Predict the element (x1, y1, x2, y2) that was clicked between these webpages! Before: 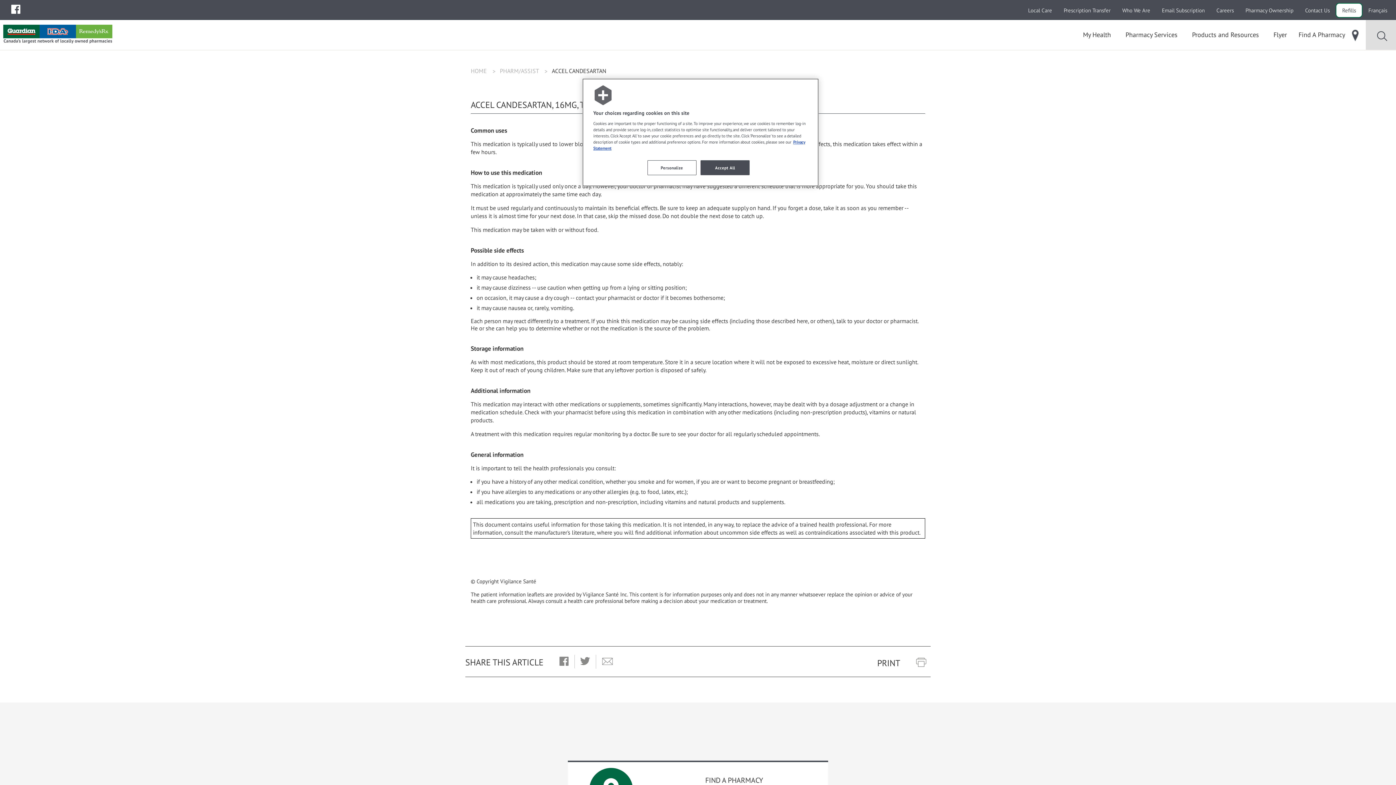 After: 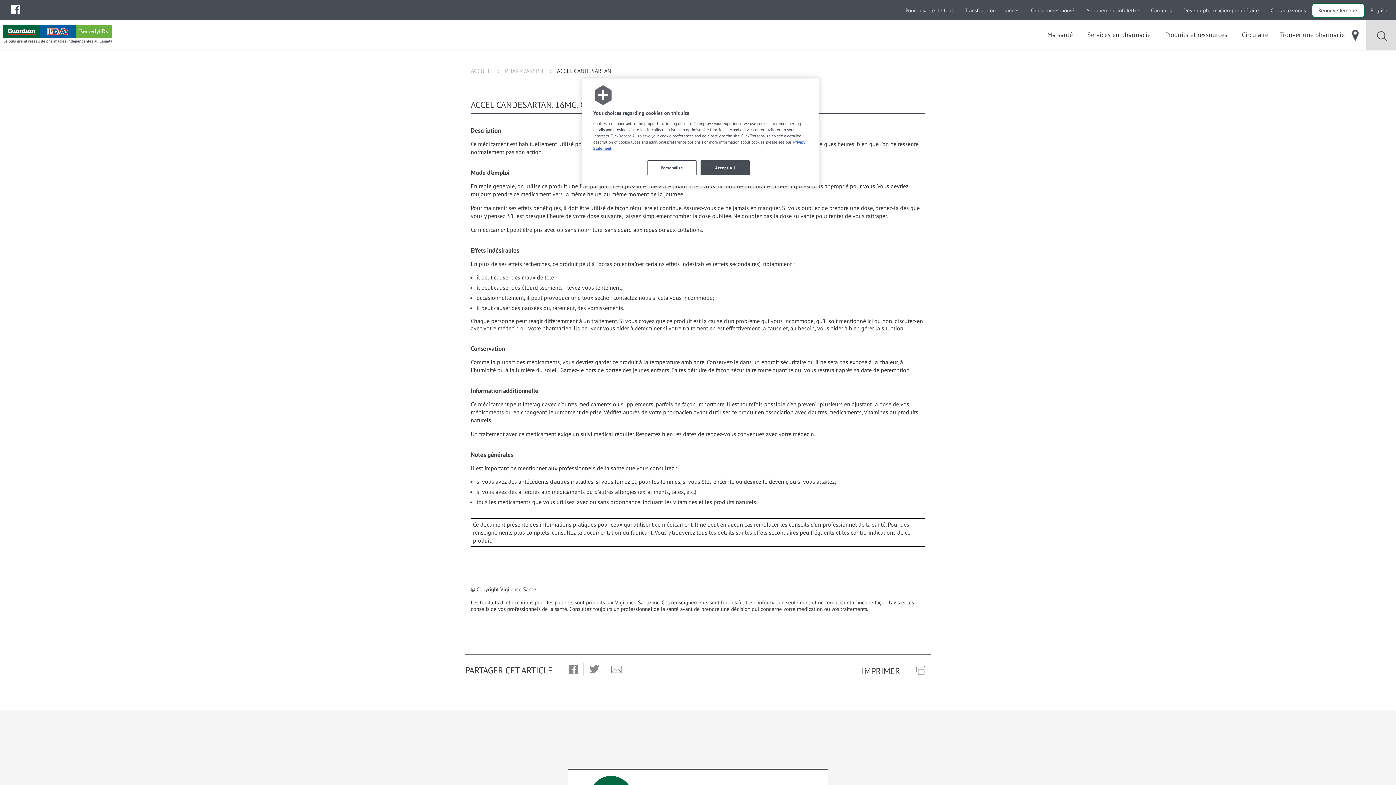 Action: label: Français bbox: (1362, 3, 1393, 17)